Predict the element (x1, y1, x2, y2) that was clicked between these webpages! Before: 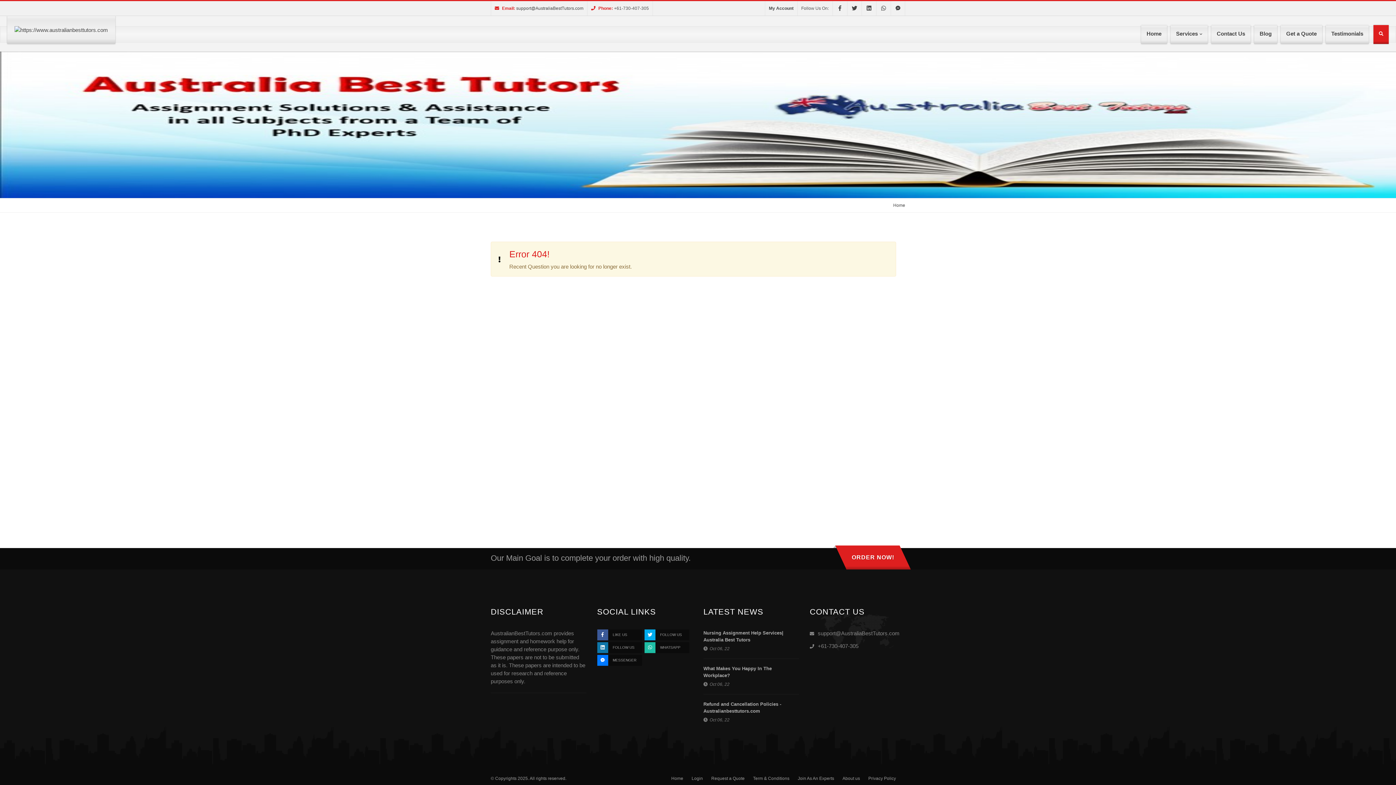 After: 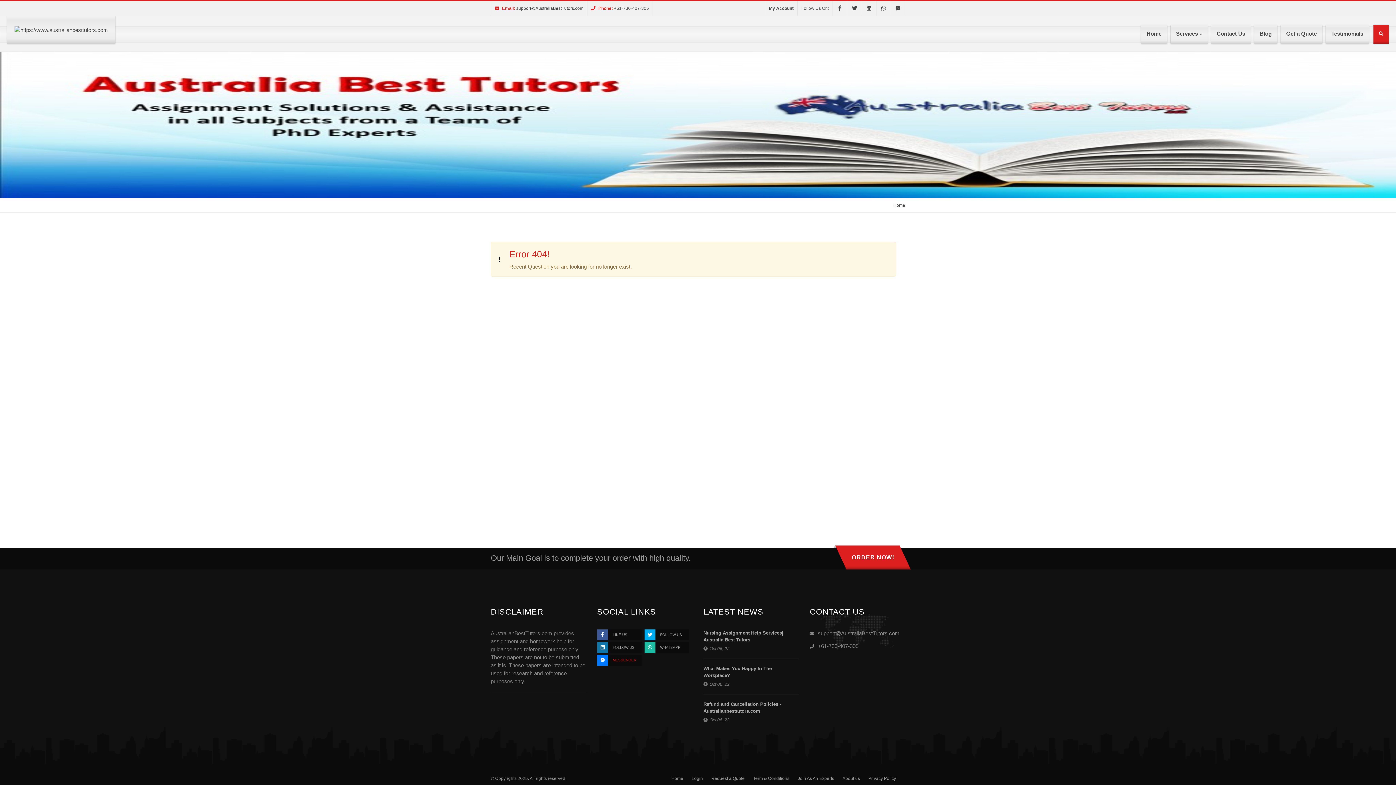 Action: label: MESSENGER bbox: (597, 655, 642, 666)